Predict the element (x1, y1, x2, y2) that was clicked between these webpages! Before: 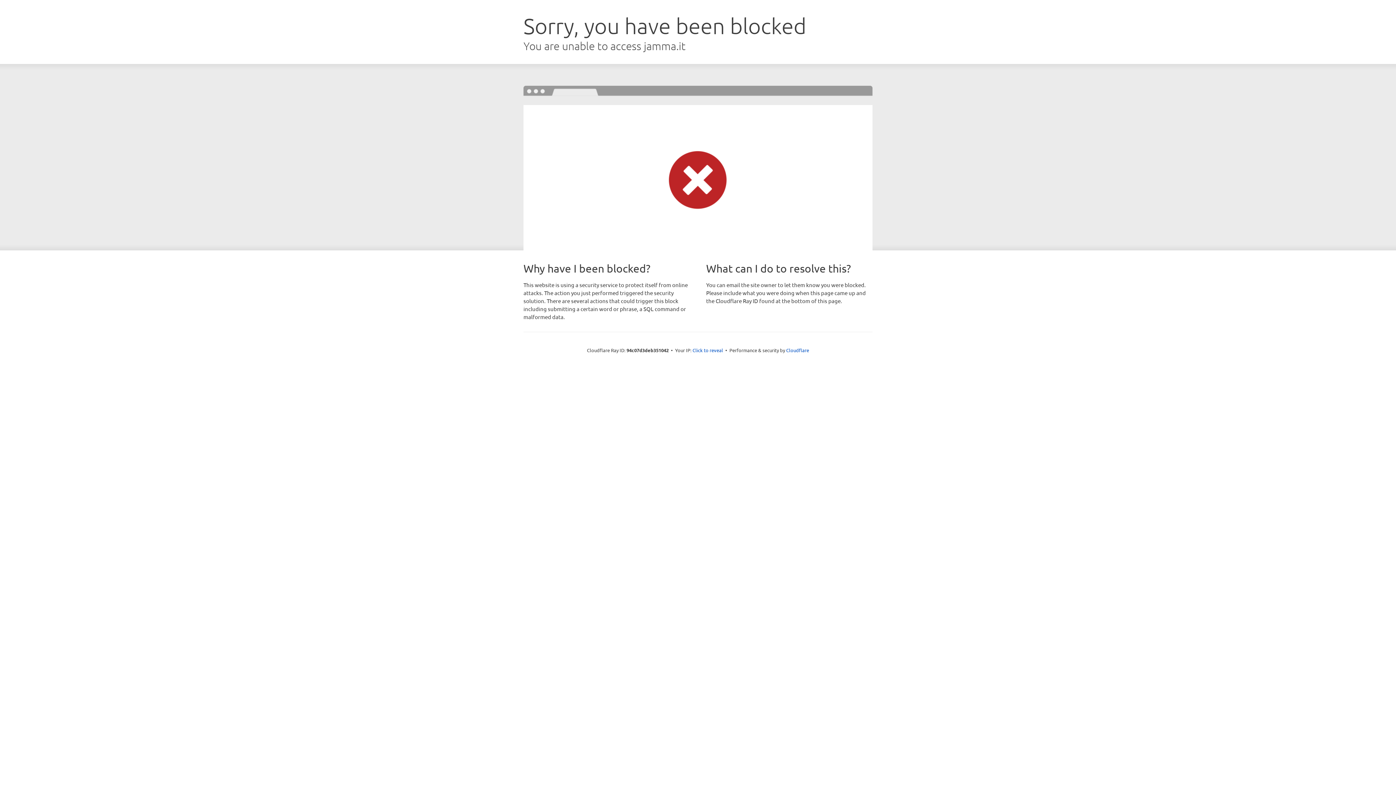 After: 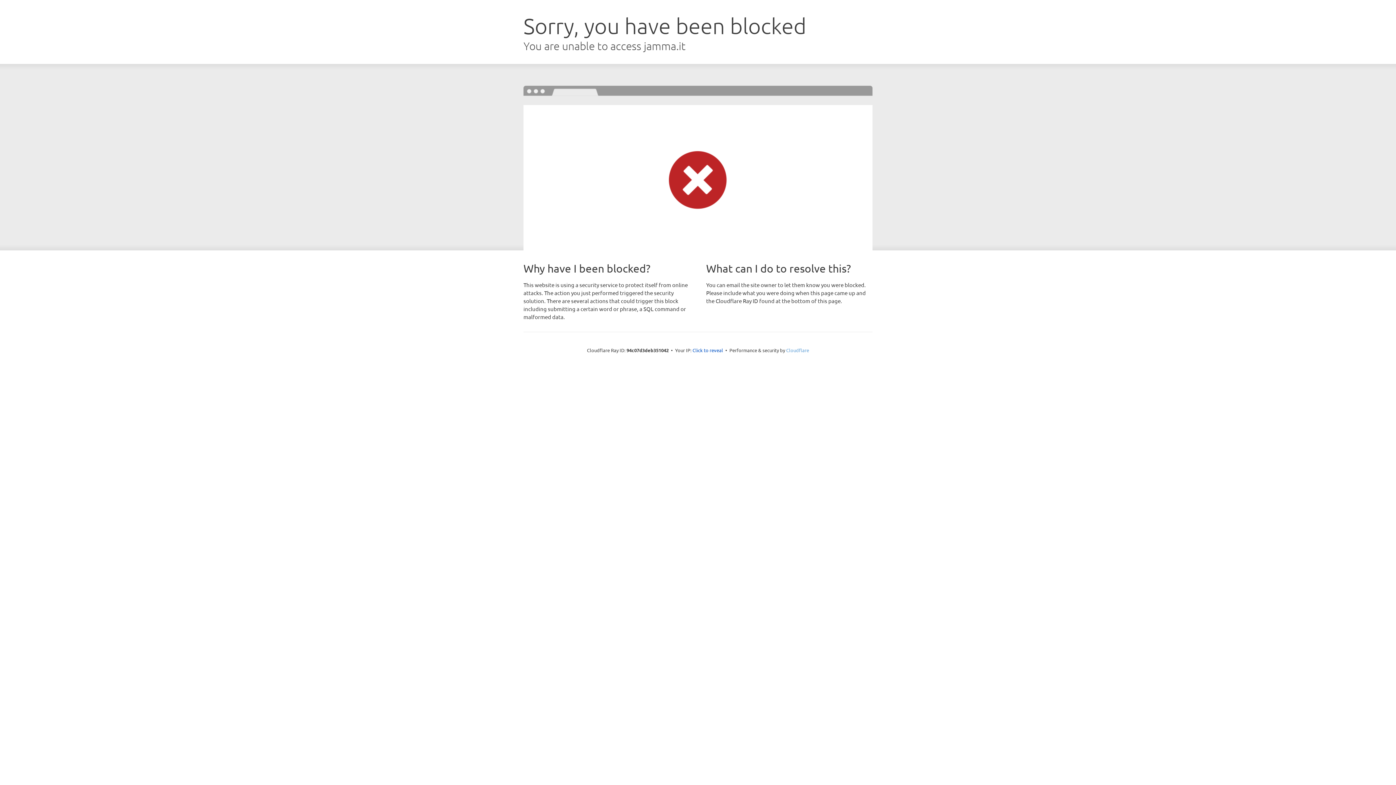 Action: label: Cloudflare bbox: (786, 347, 809, 353)